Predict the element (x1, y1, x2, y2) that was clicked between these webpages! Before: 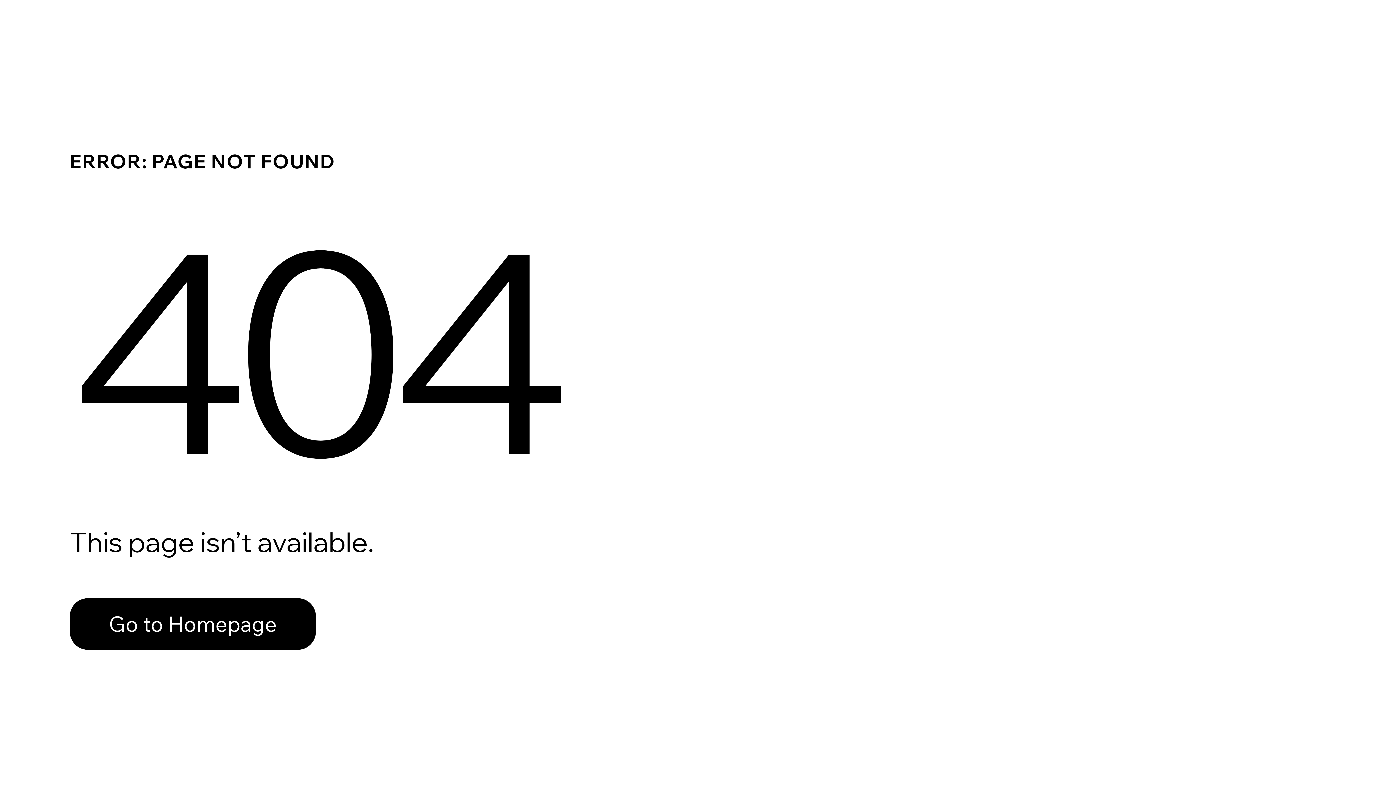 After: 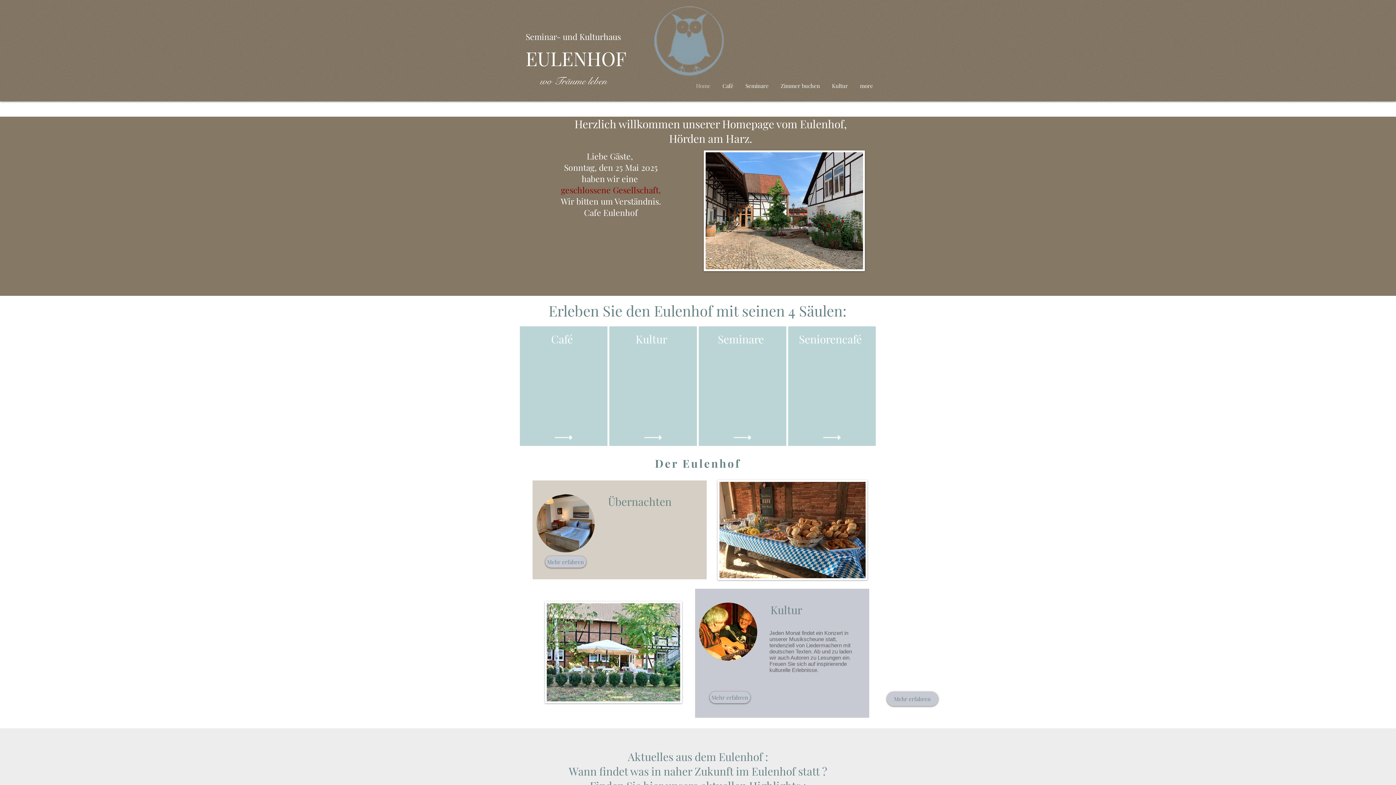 Action: label: Go to Homepage bbox: (69, 598, 316, 650)